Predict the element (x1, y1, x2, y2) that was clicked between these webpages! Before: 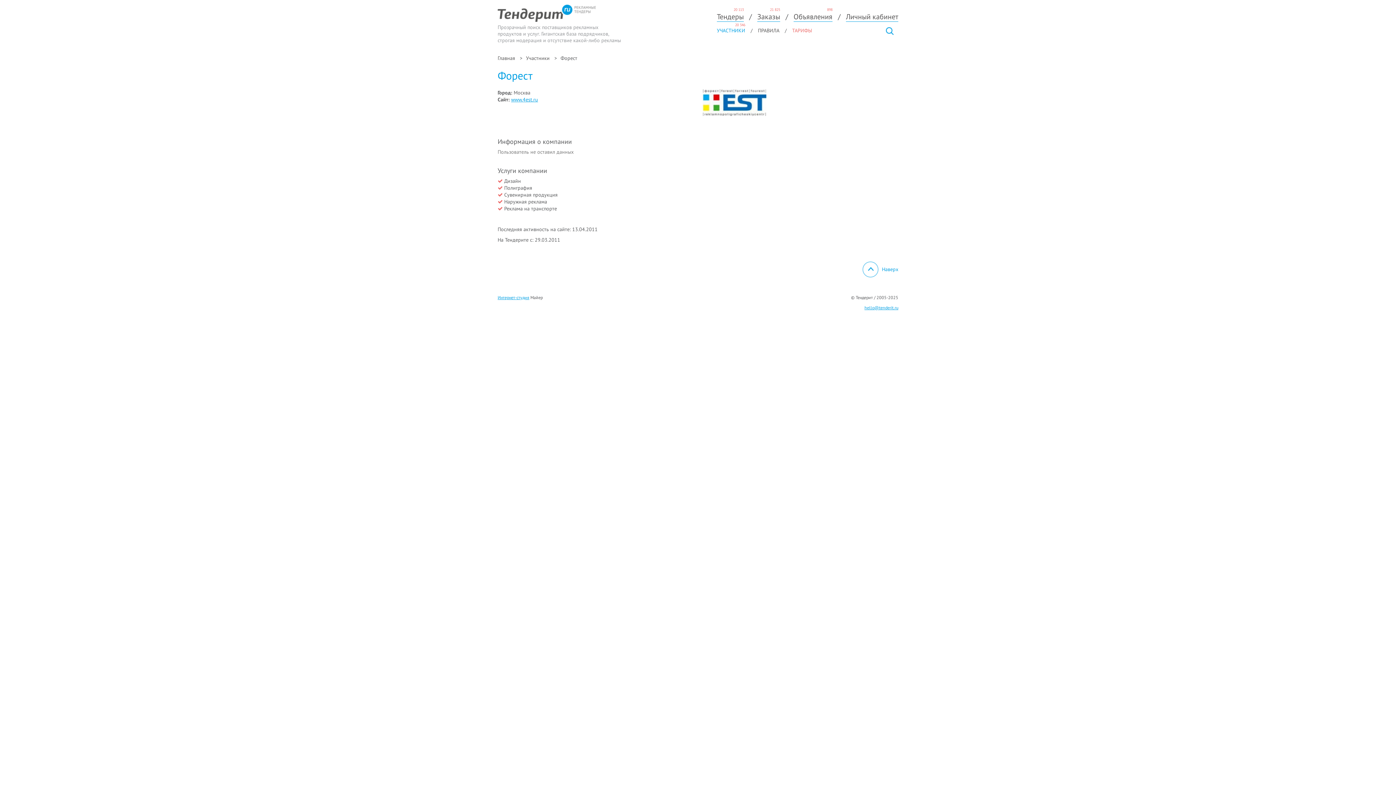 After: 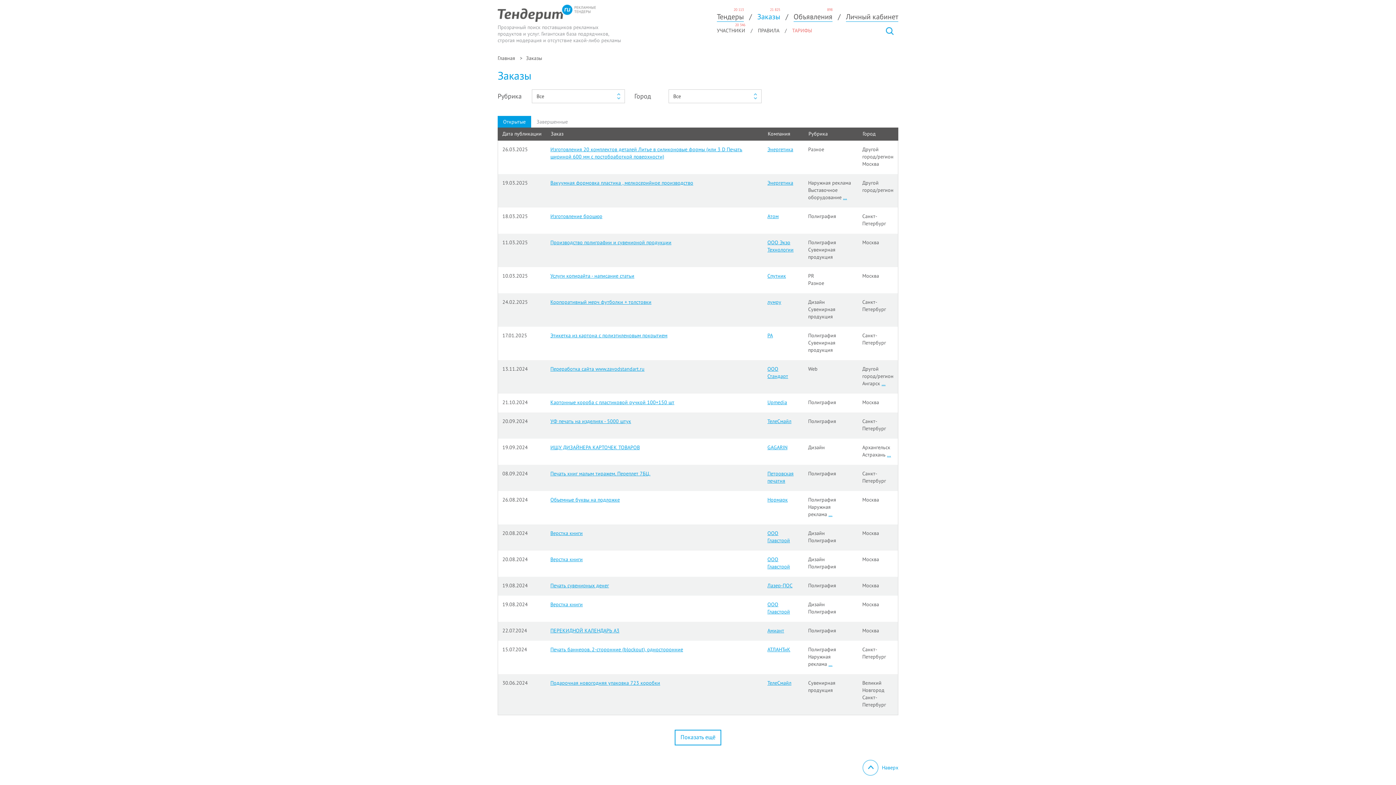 Action: bbox: (757, 12, 780, 21) label: Заказы